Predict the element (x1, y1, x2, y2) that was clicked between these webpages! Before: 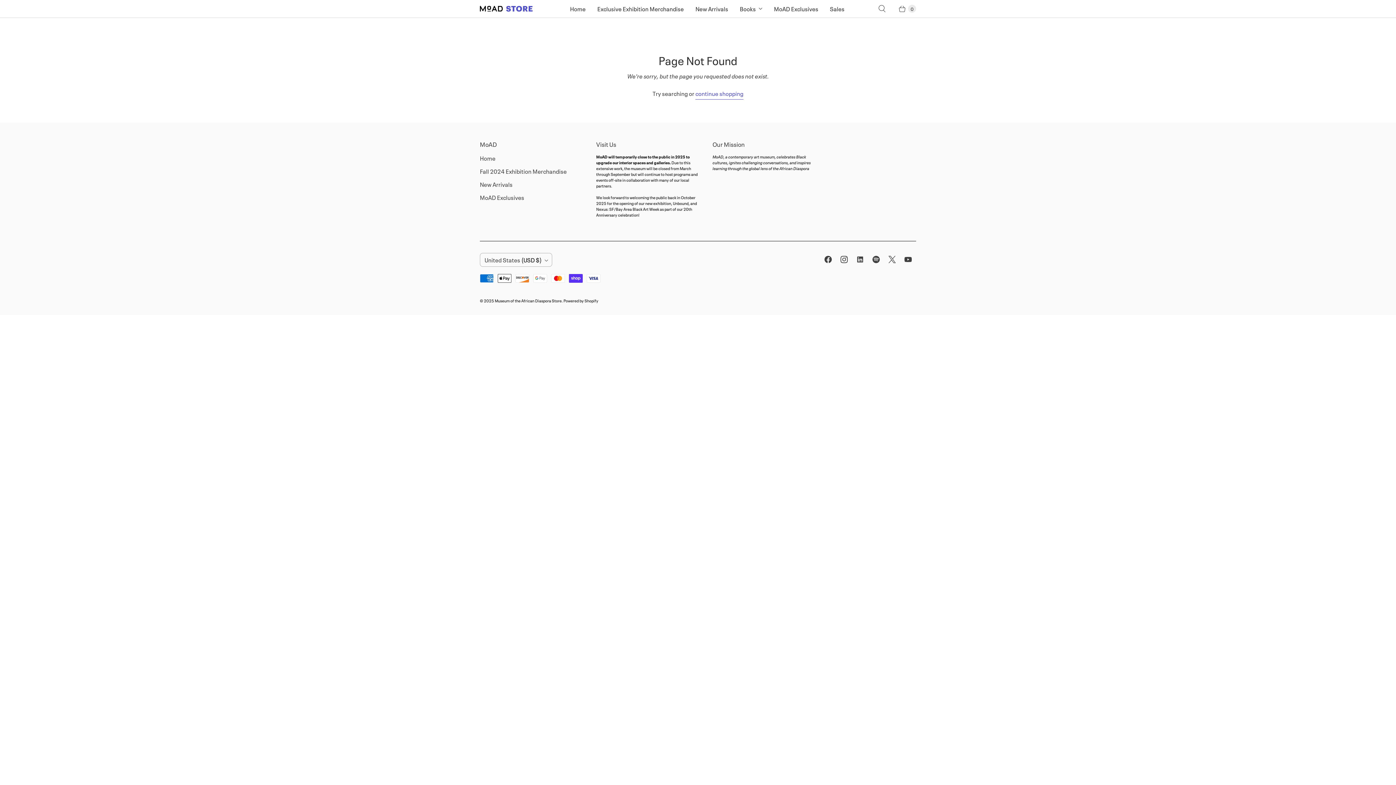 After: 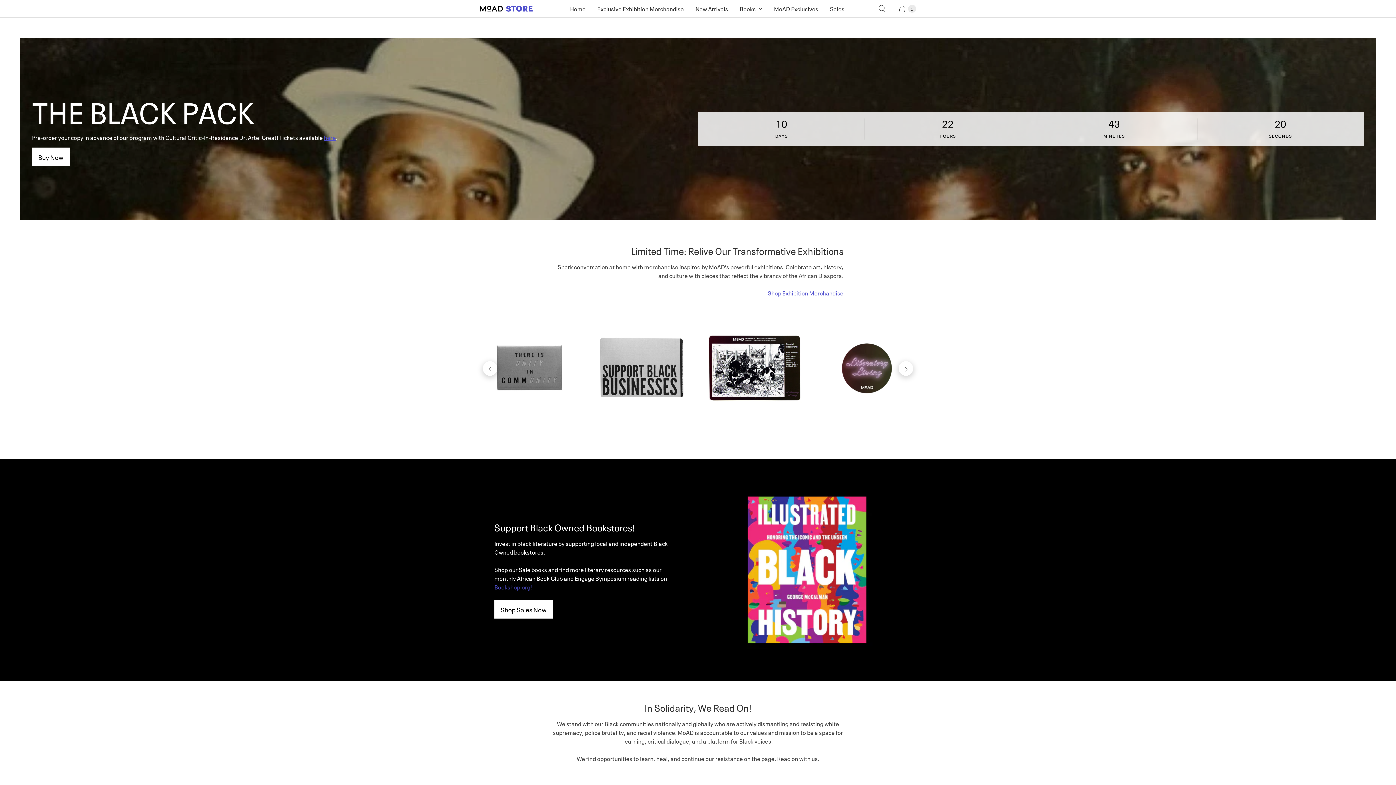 Action: label: Museum of the African Diaspora Store bbox: (480, 5, 532, 11)